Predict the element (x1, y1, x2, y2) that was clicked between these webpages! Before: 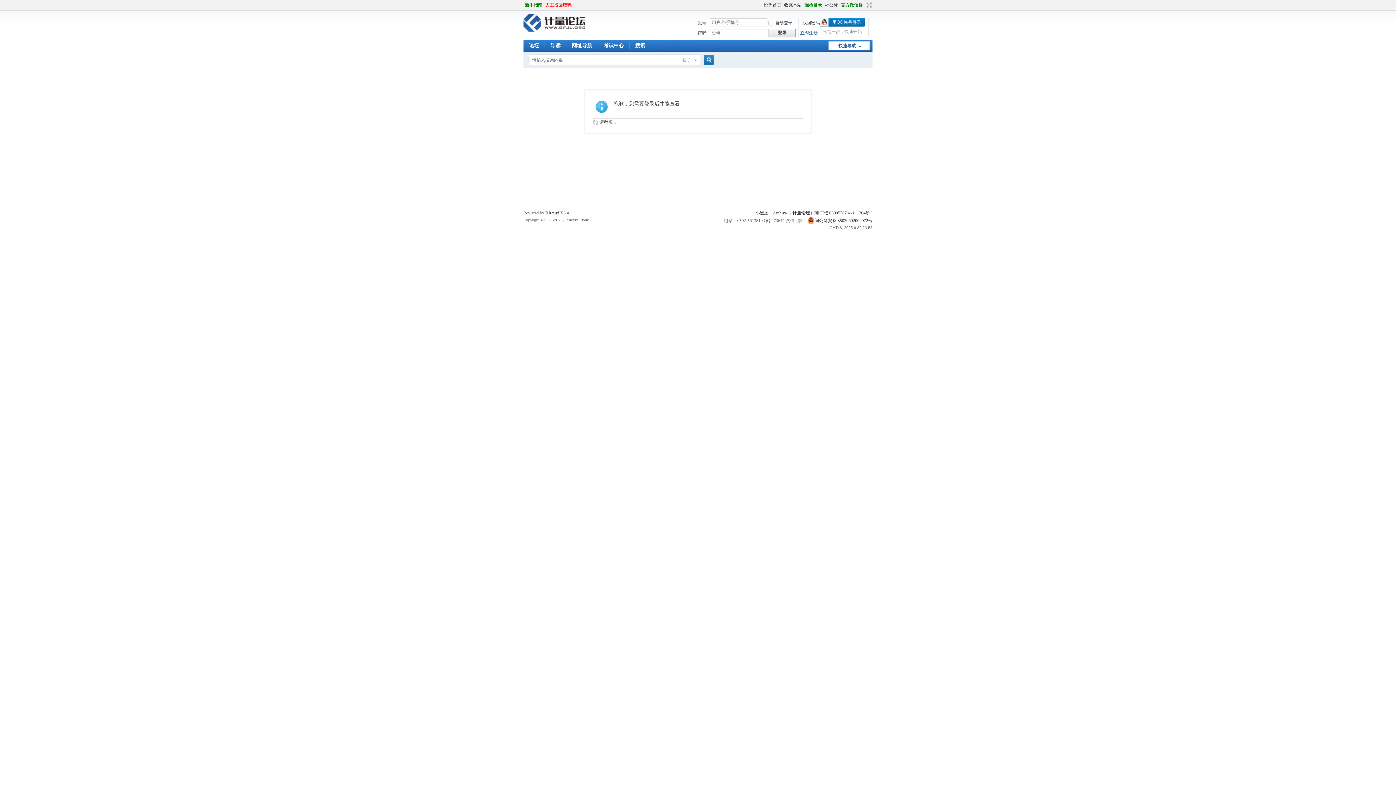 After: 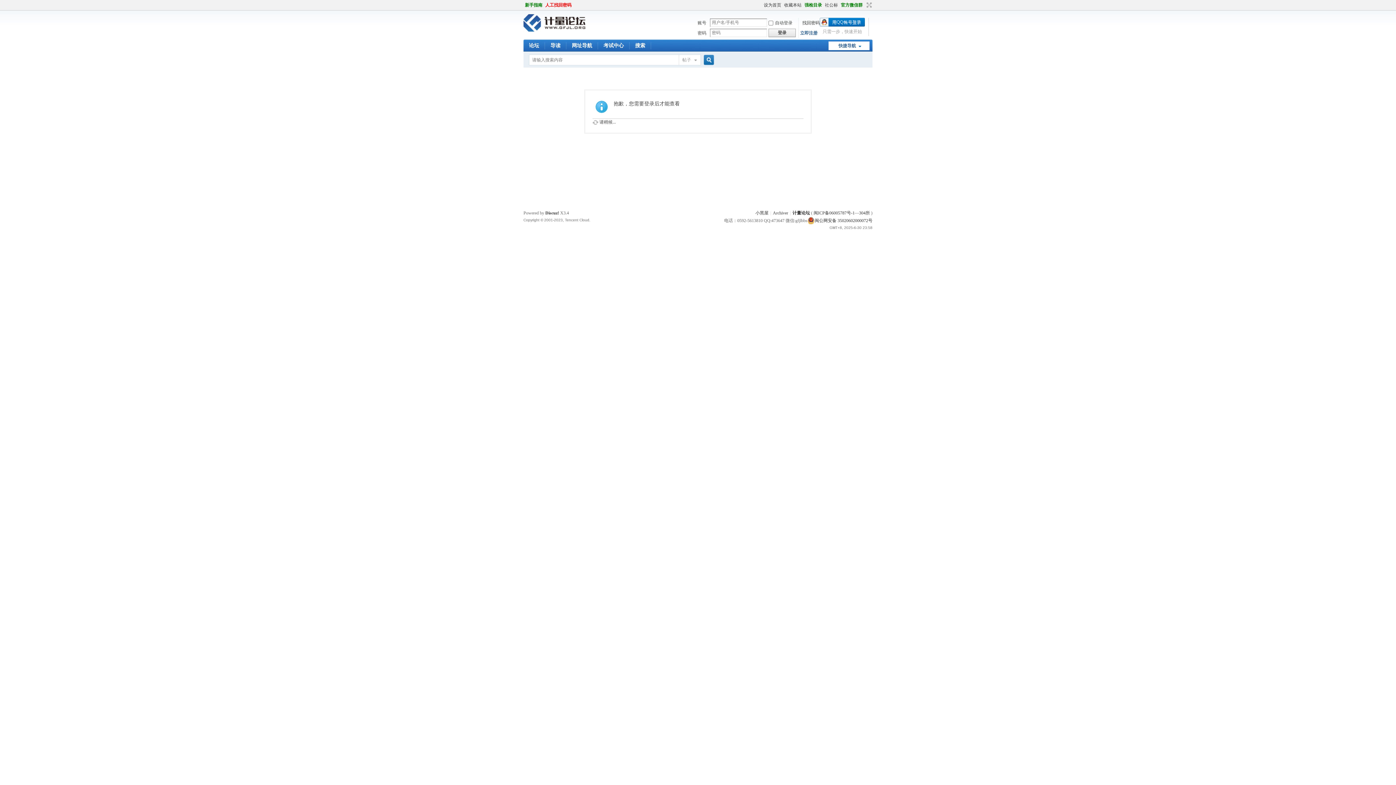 Action: bbox: (758, 1, 762, 8)